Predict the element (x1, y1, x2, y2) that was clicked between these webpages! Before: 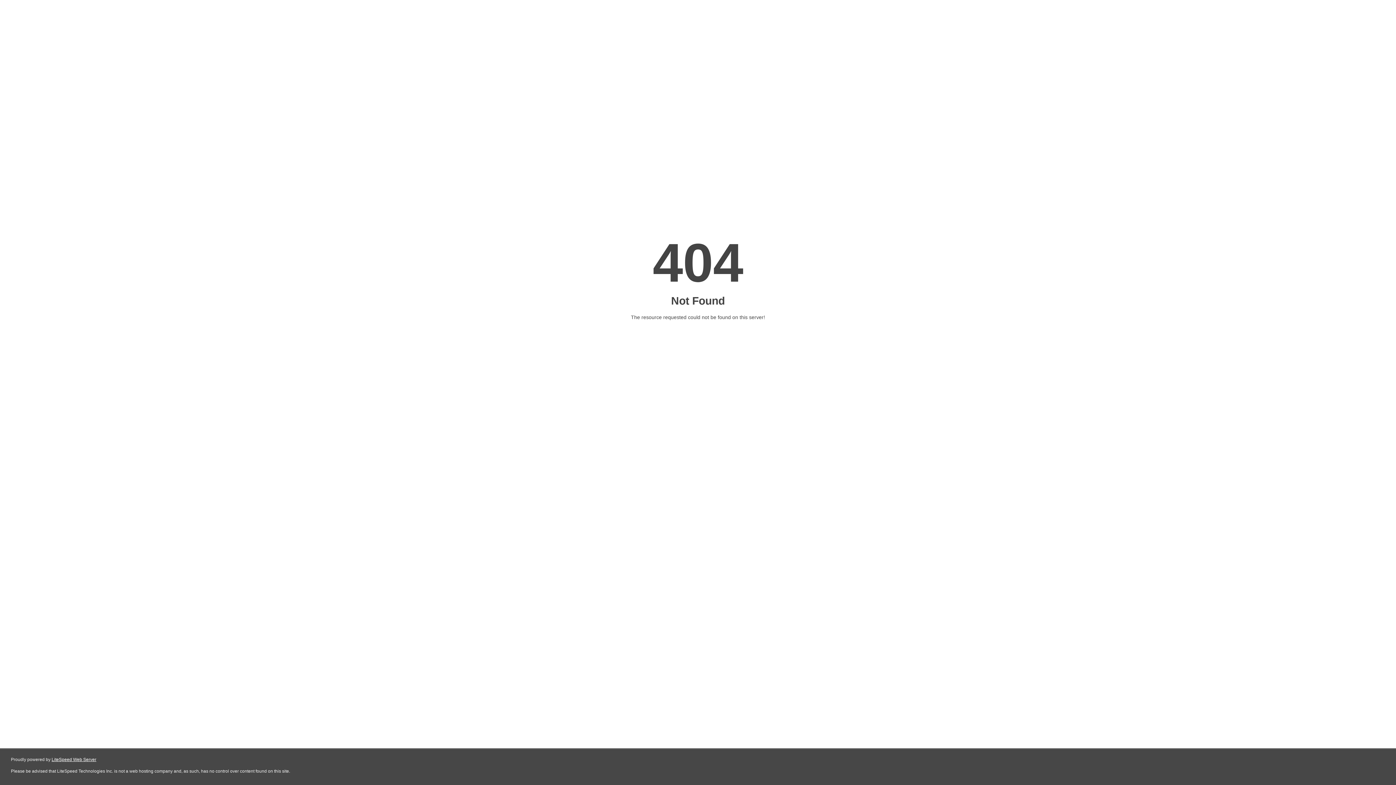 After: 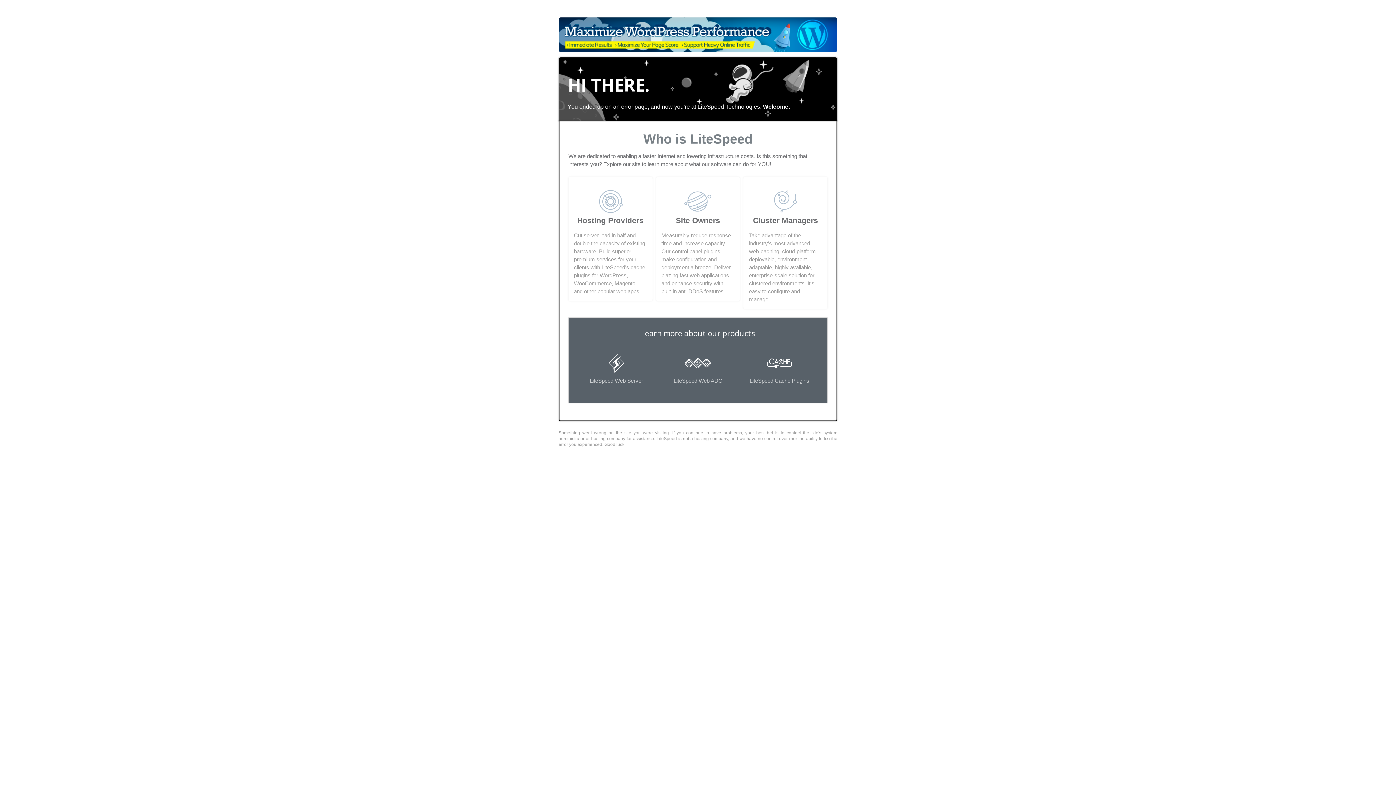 Action: bbox: (51, 757, 96, 762) label: LiteSpeed Web Server